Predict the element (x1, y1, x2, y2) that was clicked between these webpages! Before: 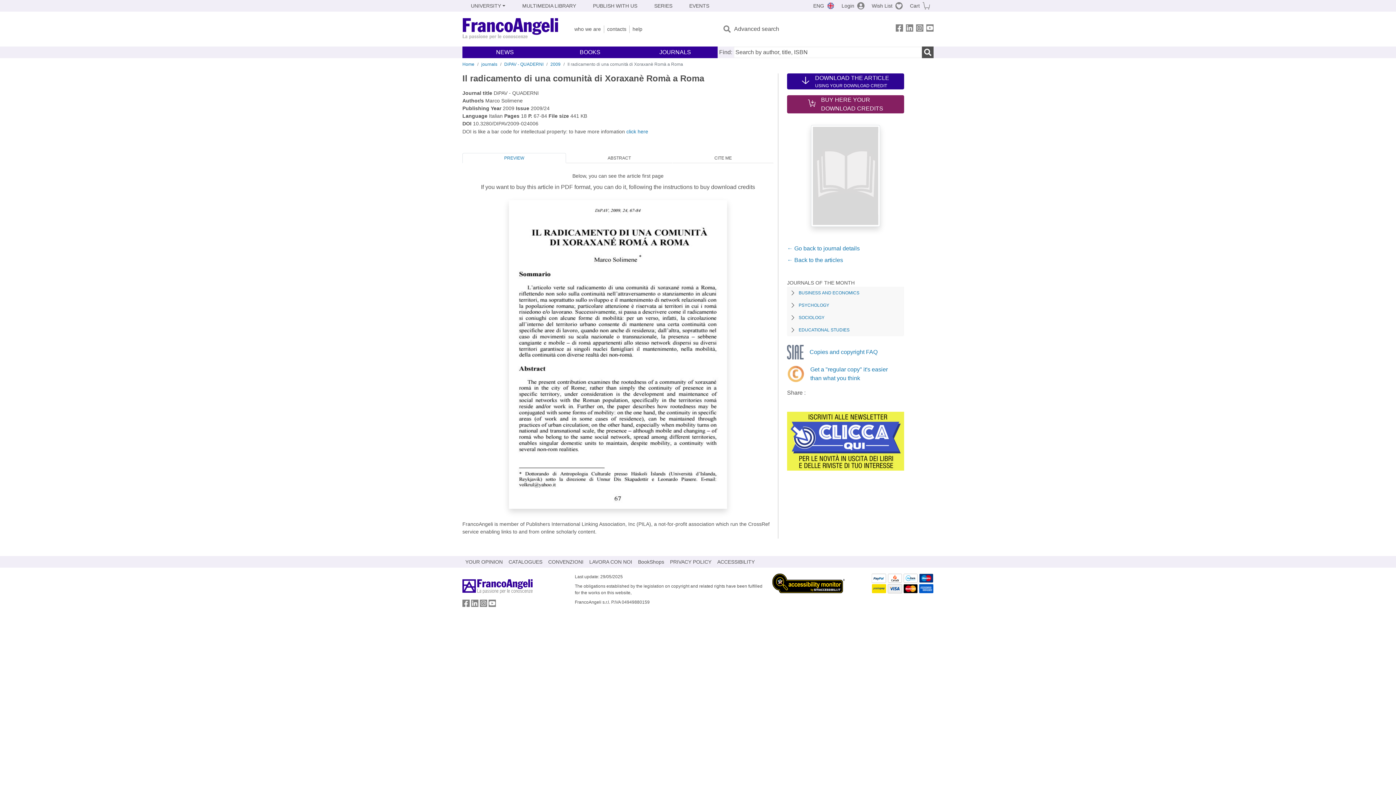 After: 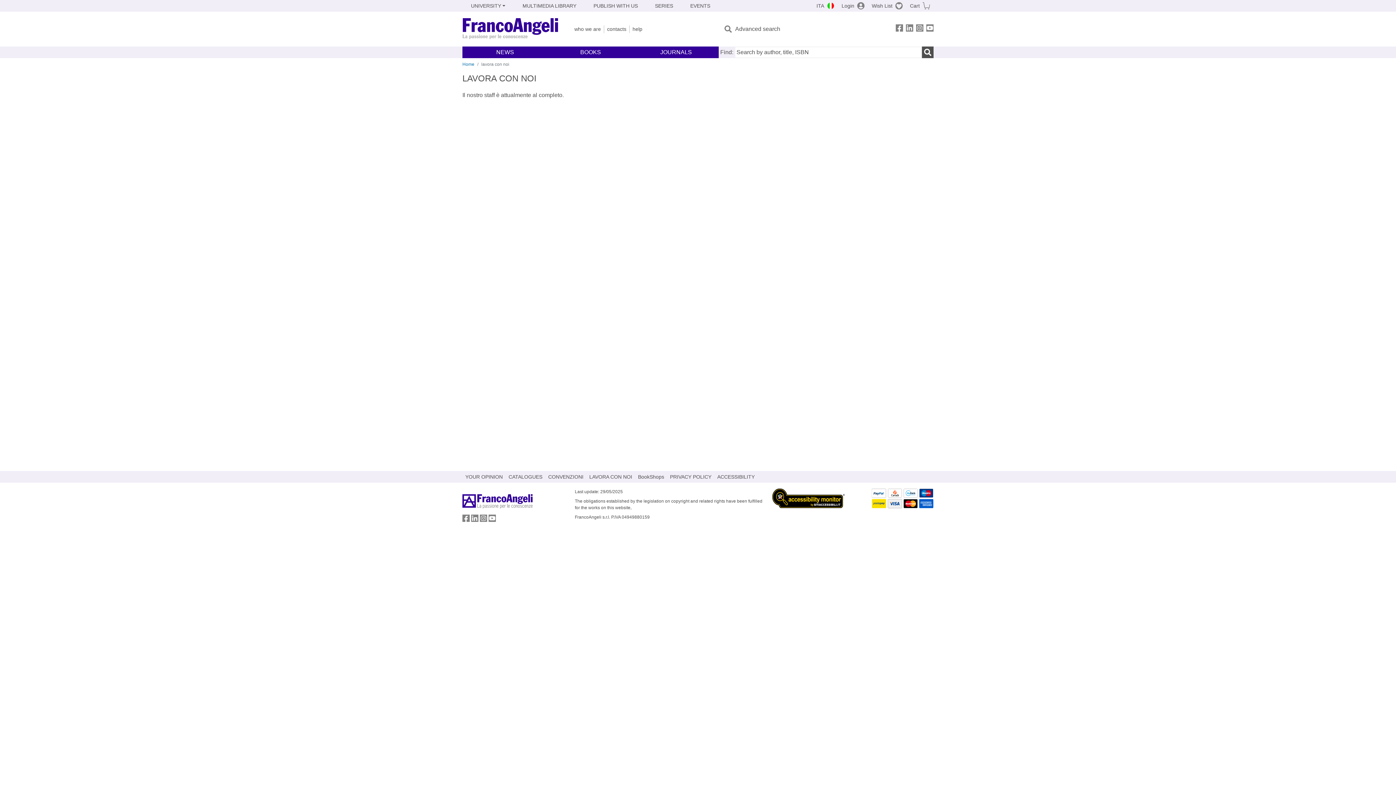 Action: label: LAVORA CON NOI bbox: (586, 556, 635, 568)